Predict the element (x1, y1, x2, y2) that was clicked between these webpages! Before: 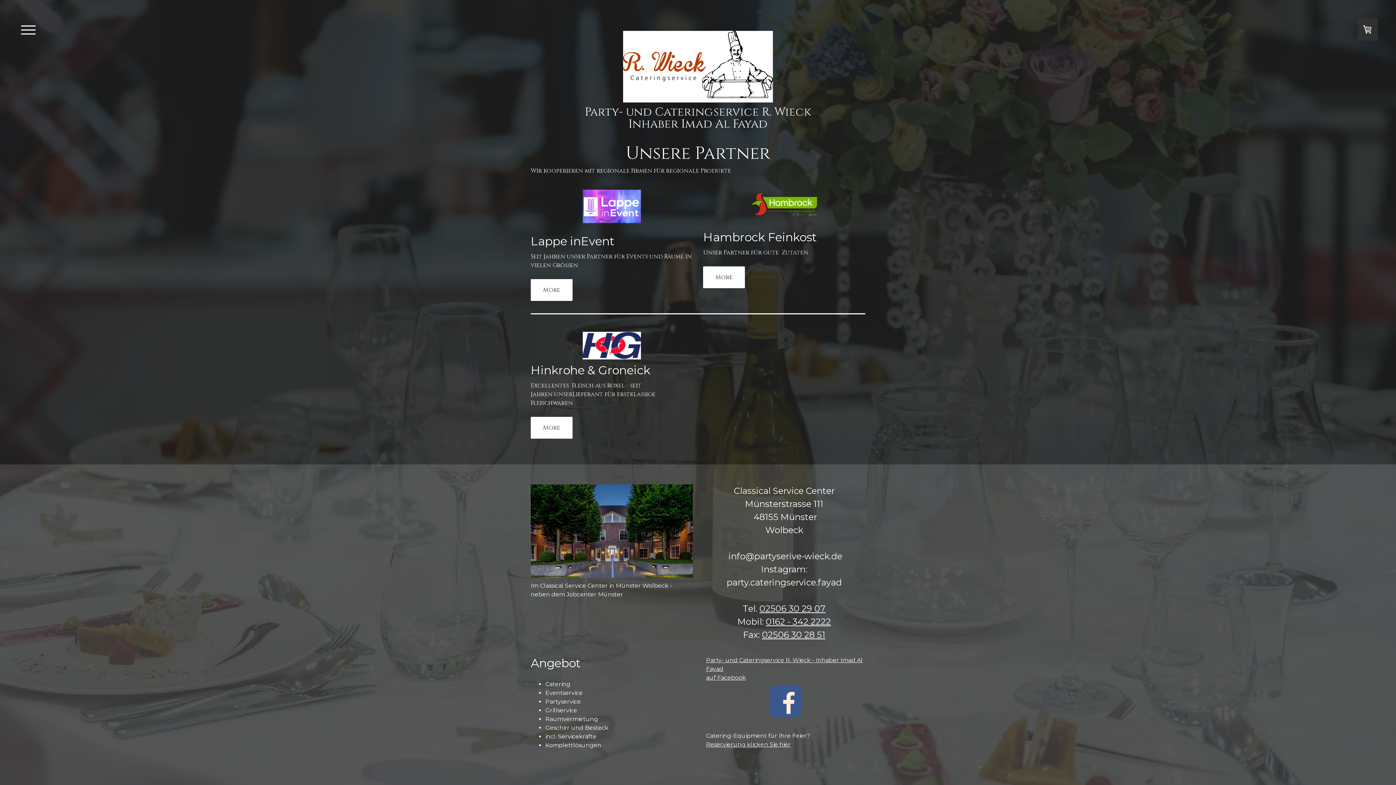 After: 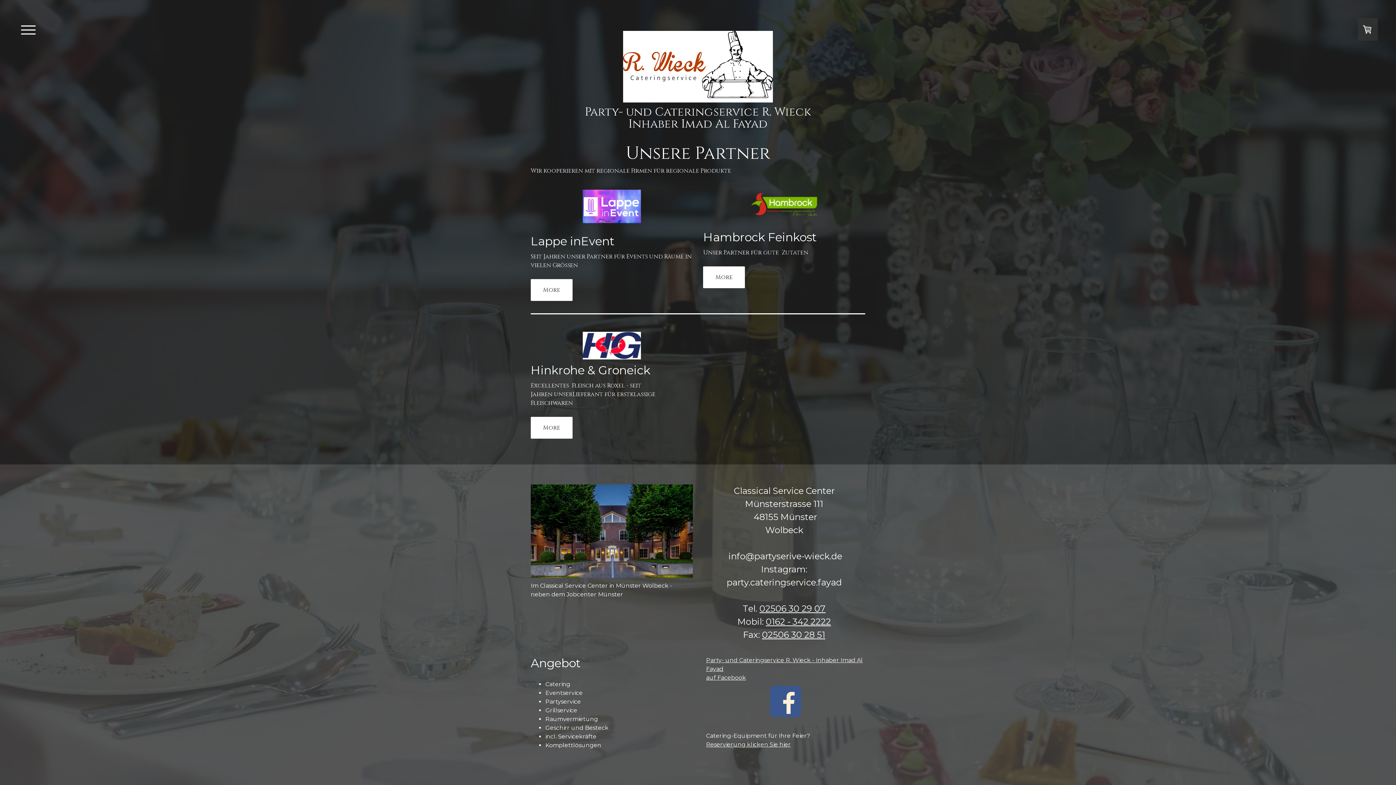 Action: bbox: (748, 190, 820, 198)